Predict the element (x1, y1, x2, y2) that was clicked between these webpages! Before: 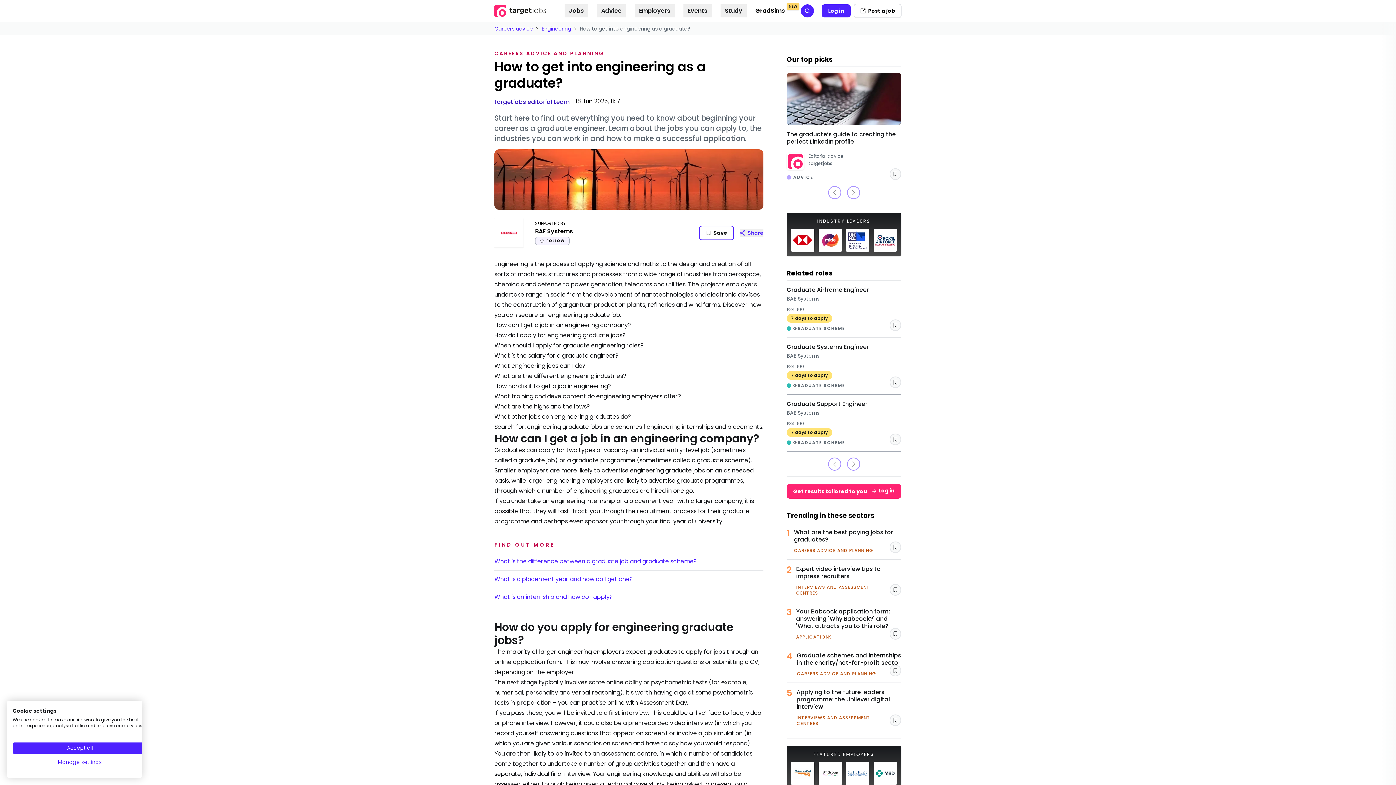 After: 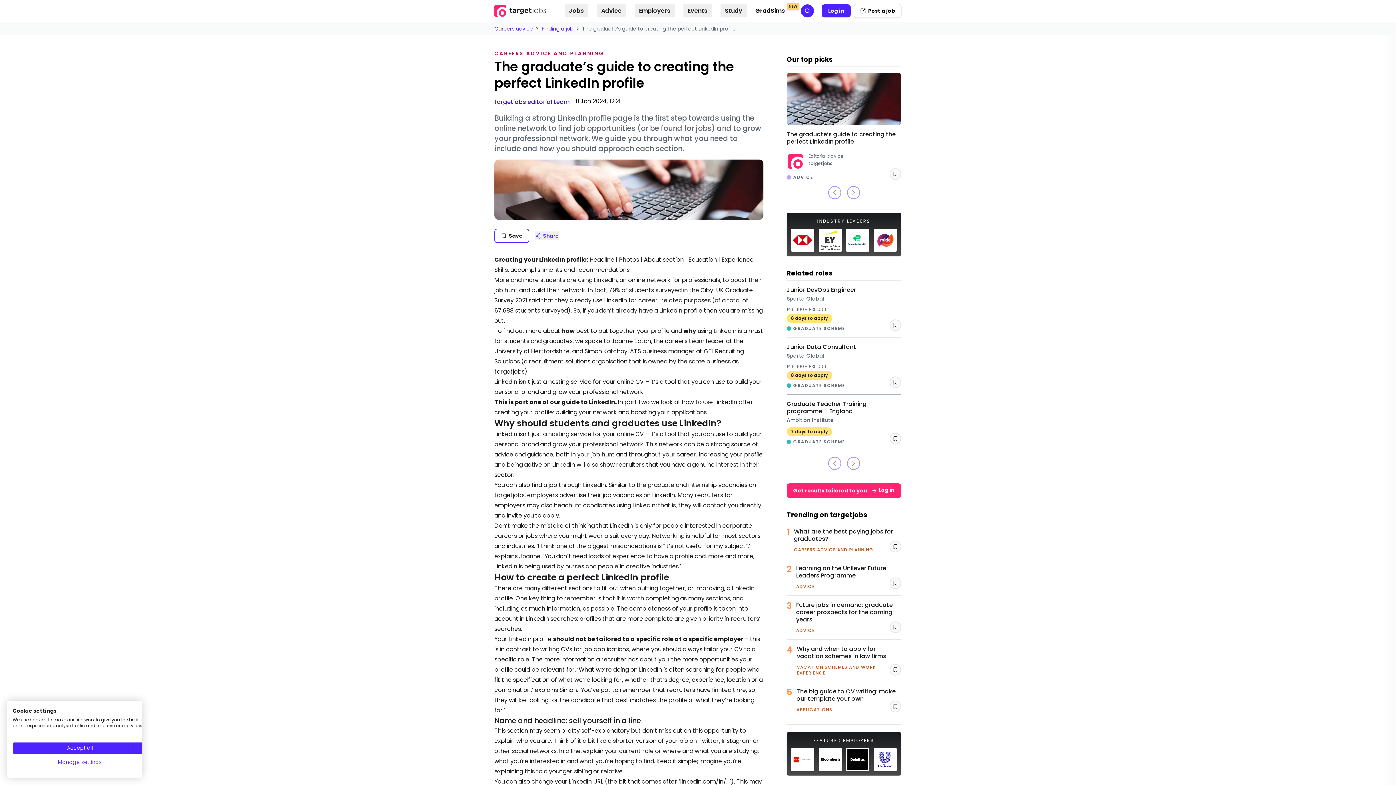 Action: label: Save bbox: (889, 168, 901, 180)